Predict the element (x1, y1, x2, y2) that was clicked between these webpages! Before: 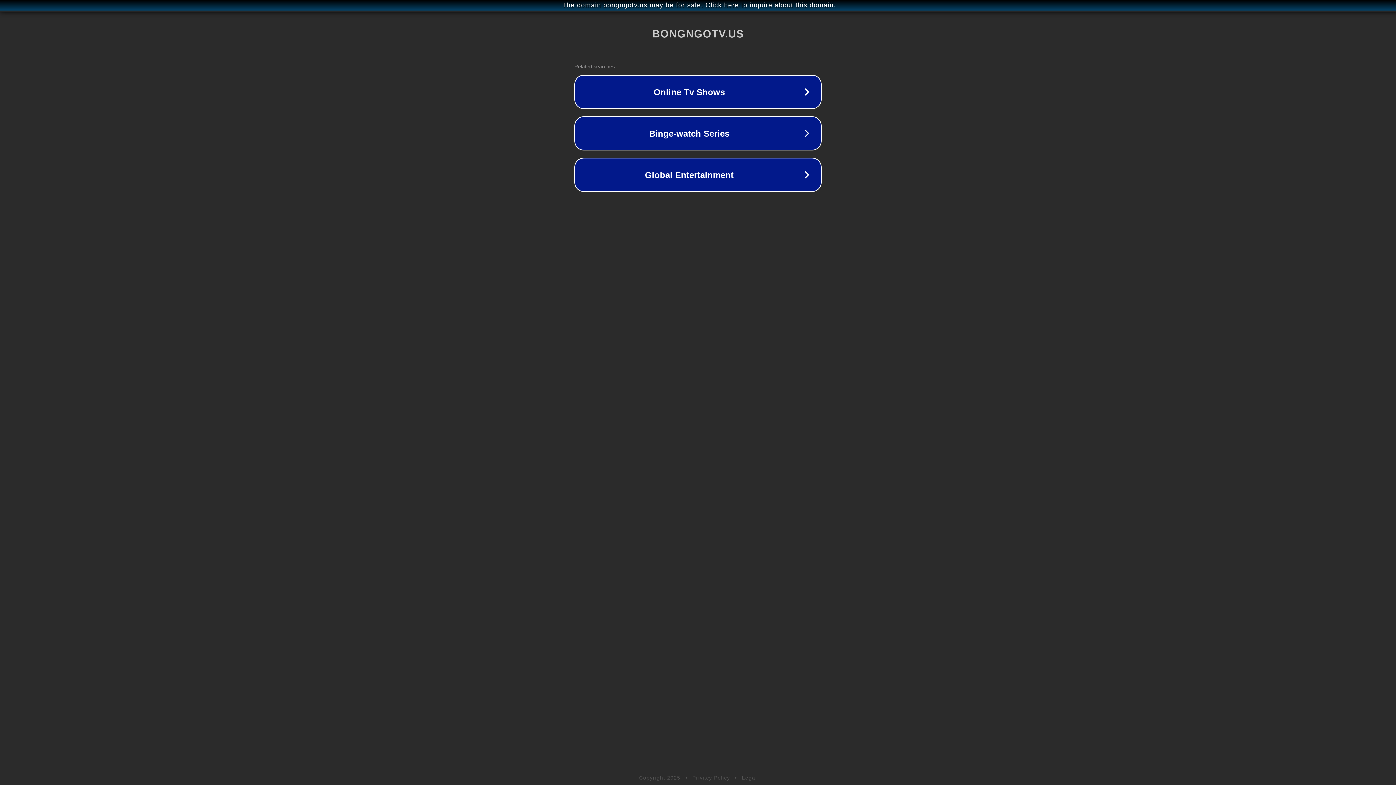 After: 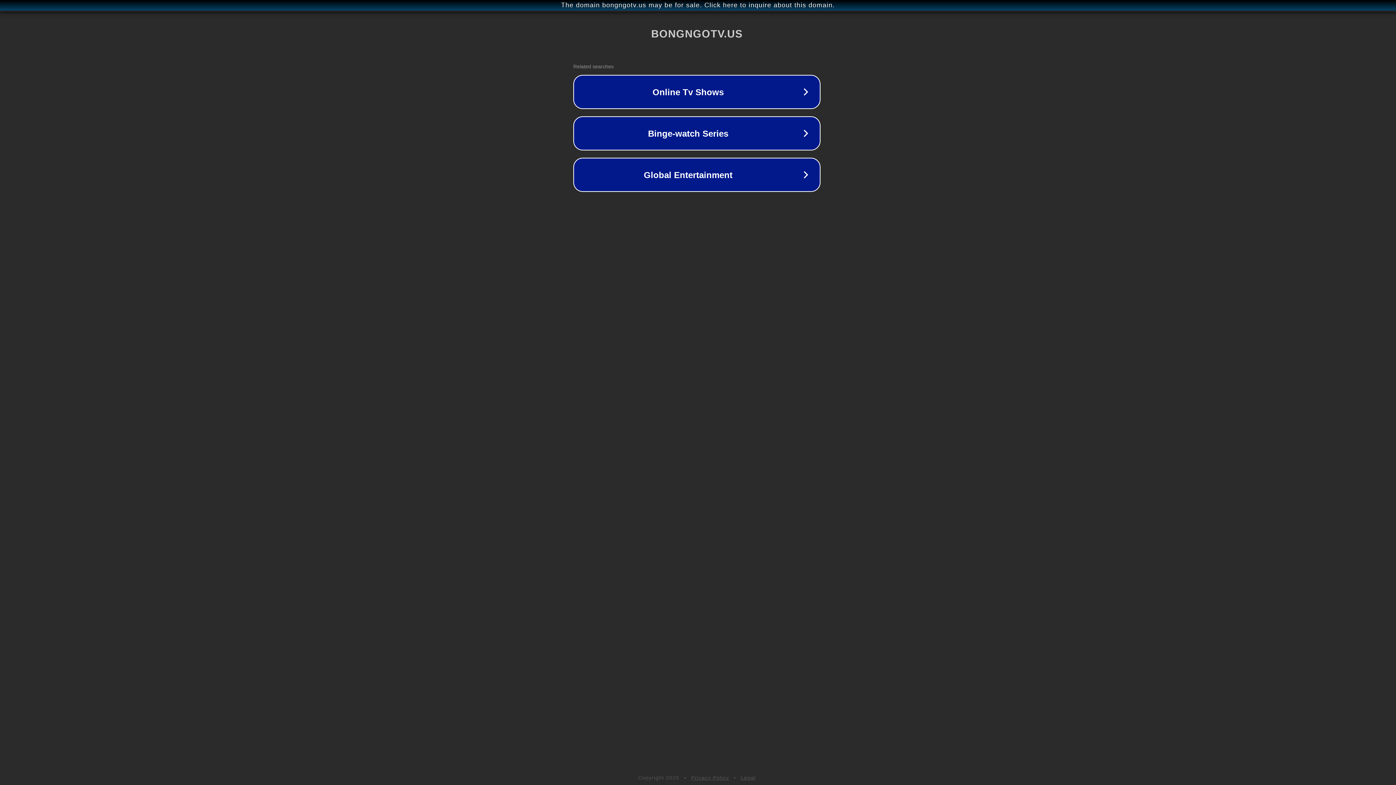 Action: bbox: (1, 1, 1397, 9) label: The domain bongngotv.us may be for sale. Click here to inquire about this domain.